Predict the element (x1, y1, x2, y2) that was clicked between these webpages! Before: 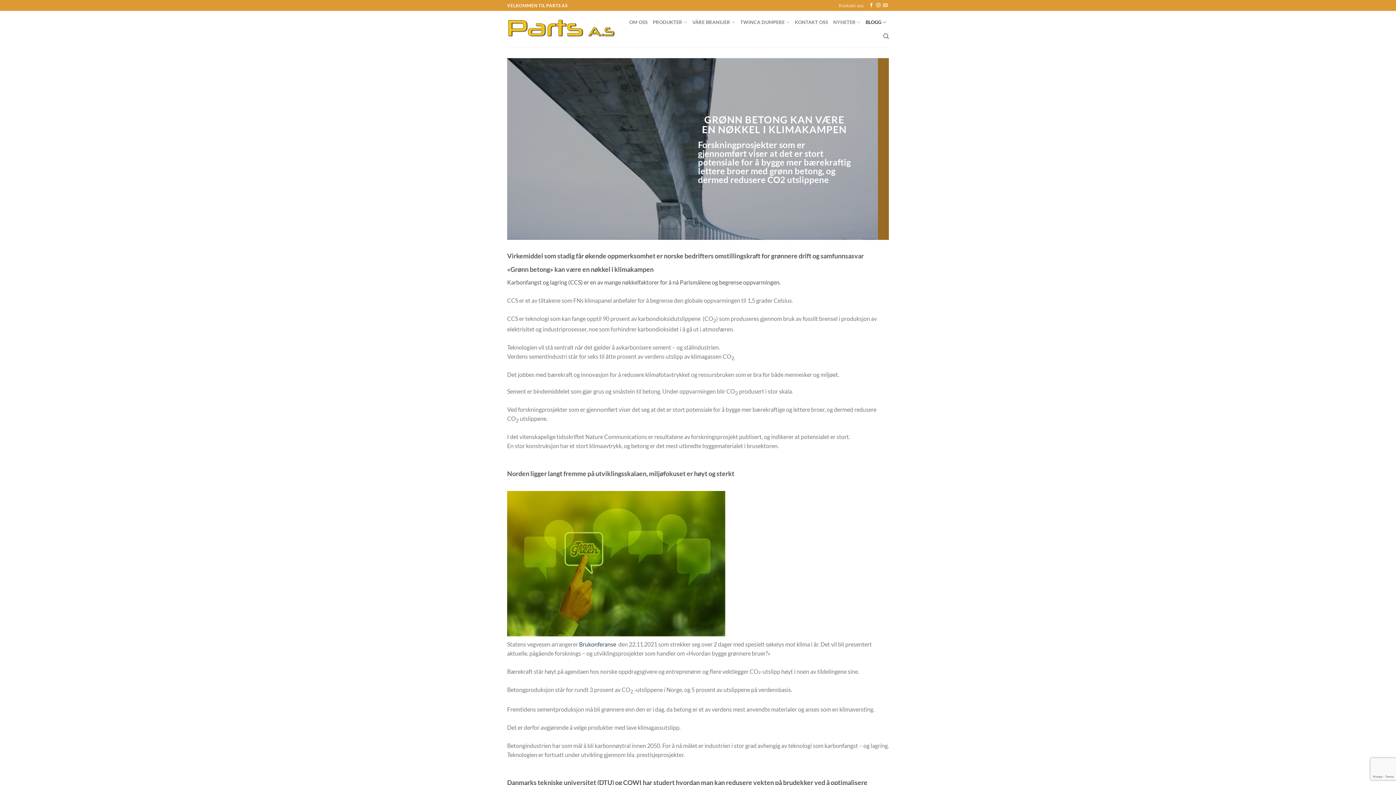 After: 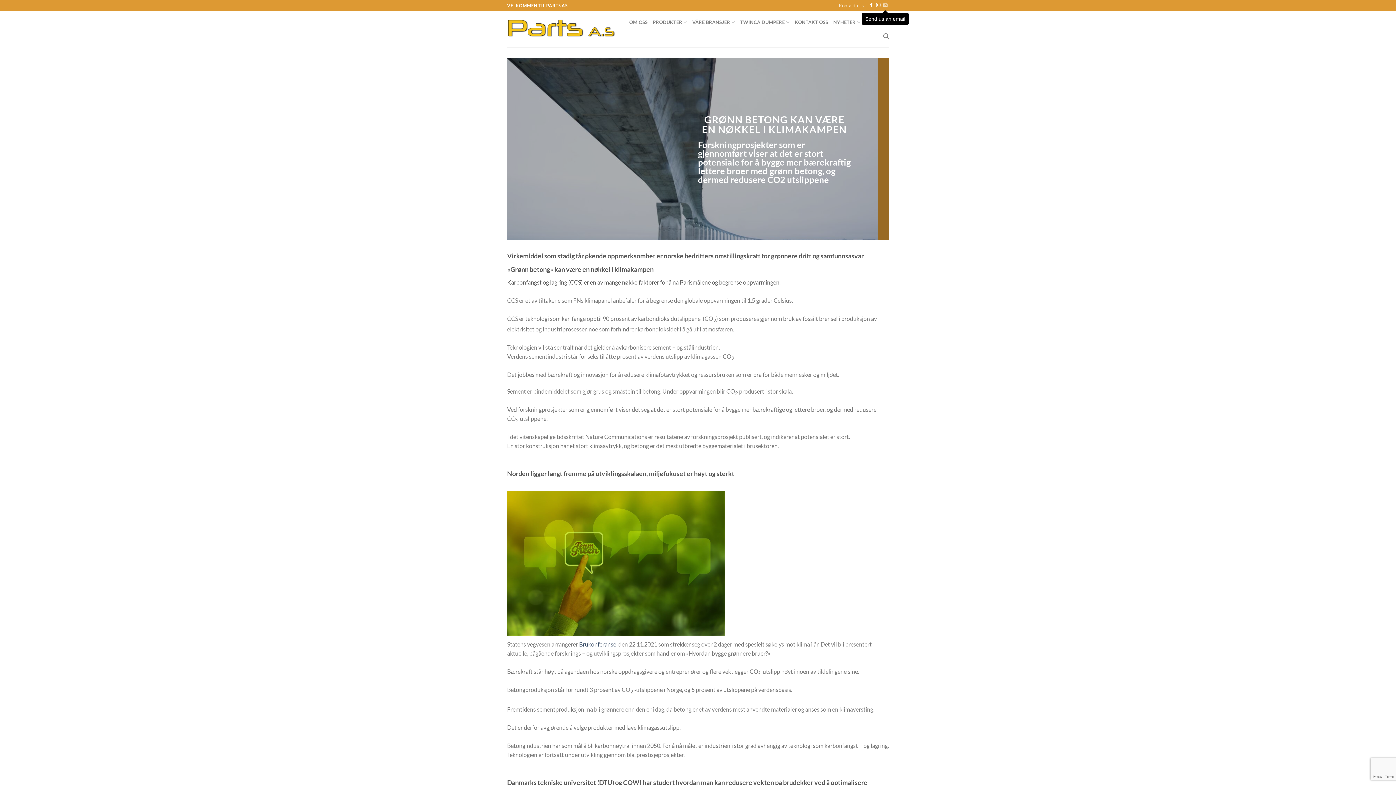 Action: bbox: (883, 3, 887, 8) label: Send us an email